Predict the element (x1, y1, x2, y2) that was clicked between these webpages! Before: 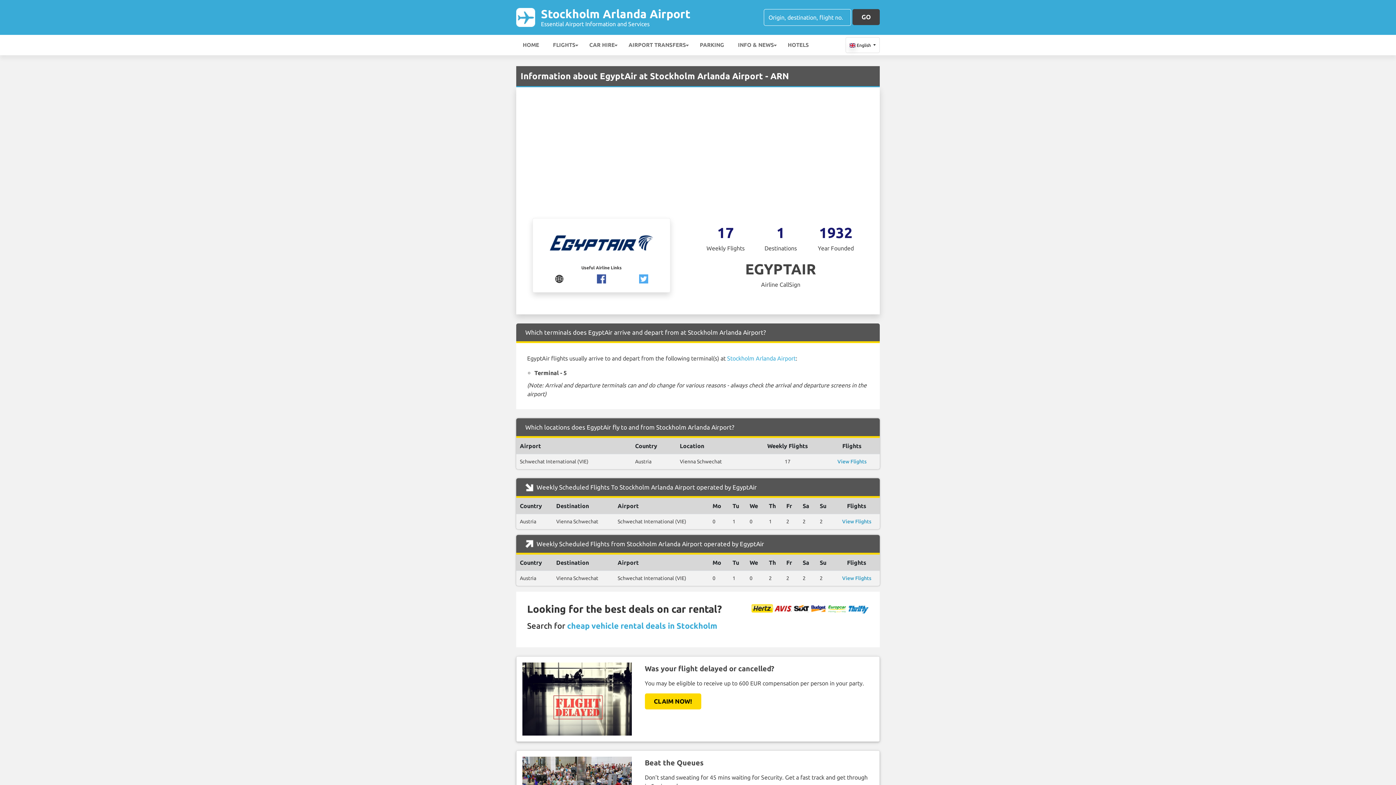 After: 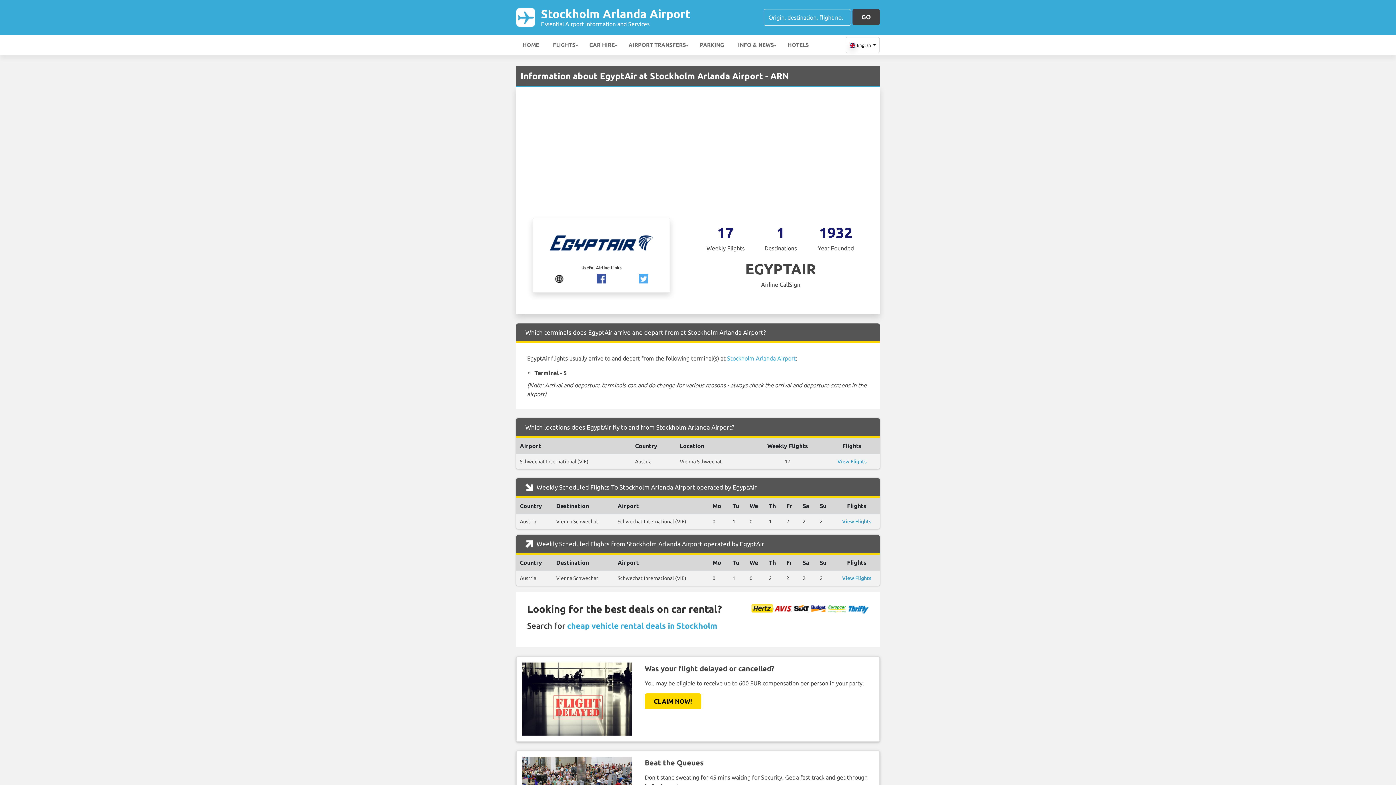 Action: bbox: (555, 275, 564, 281)